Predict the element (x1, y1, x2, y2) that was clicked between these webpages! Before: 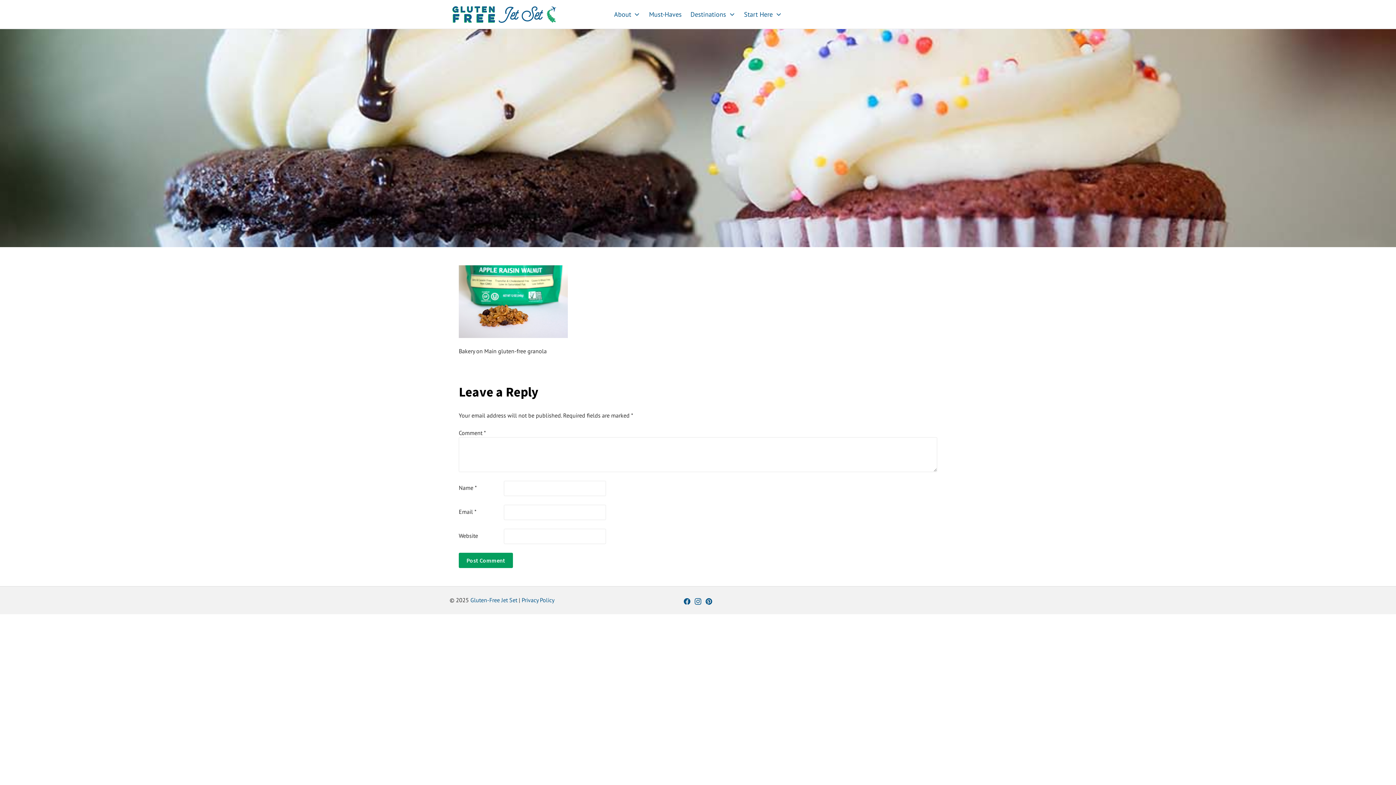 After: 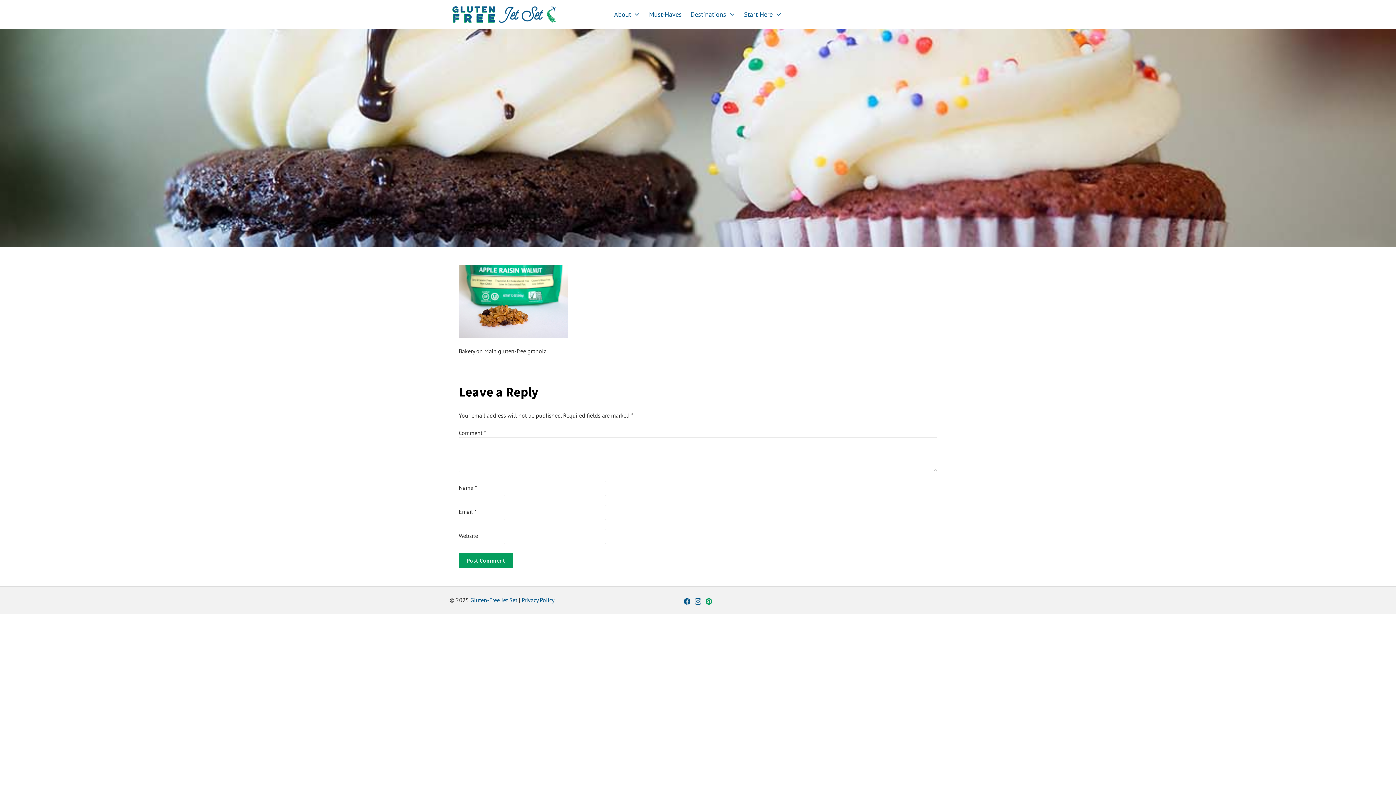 Action: bbox: (705, 597, 712, 604) label: Pinterest